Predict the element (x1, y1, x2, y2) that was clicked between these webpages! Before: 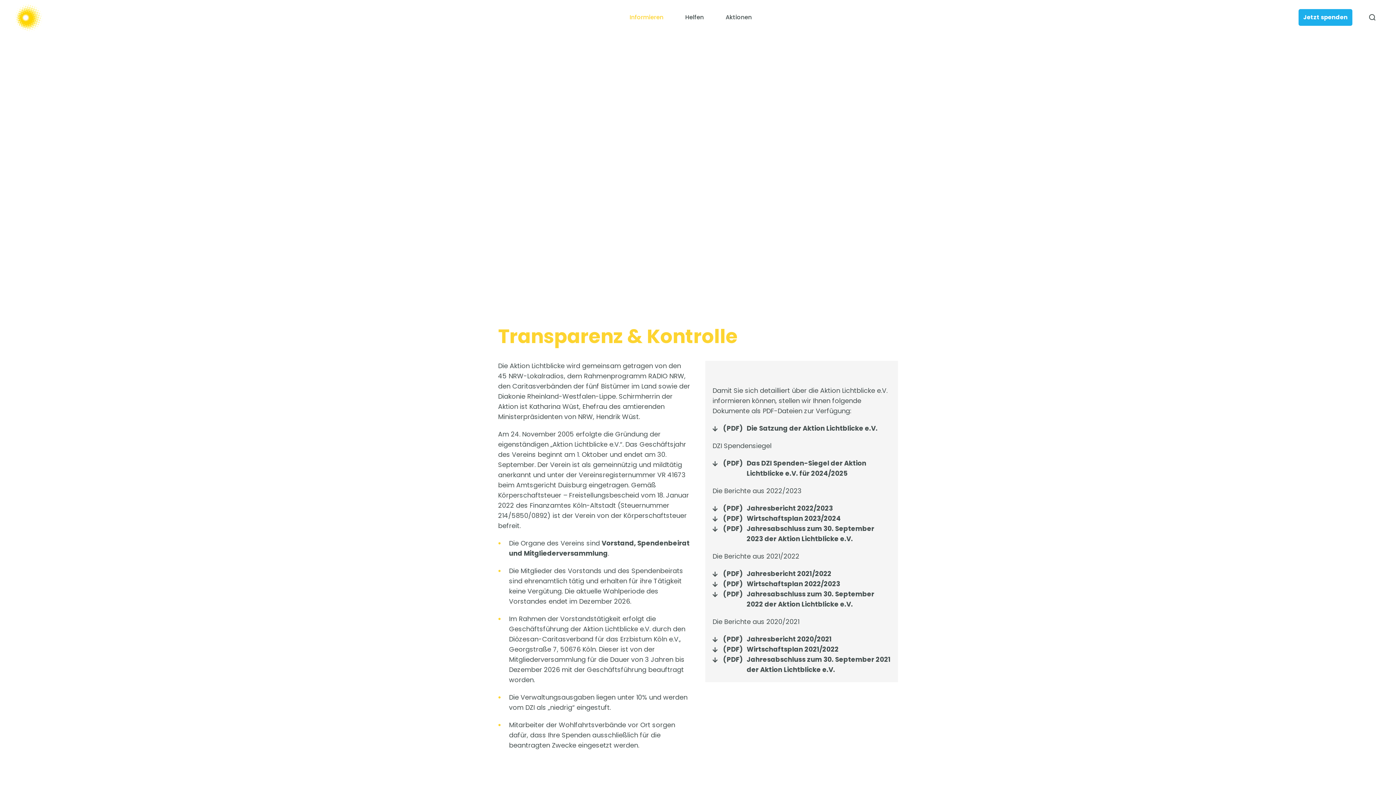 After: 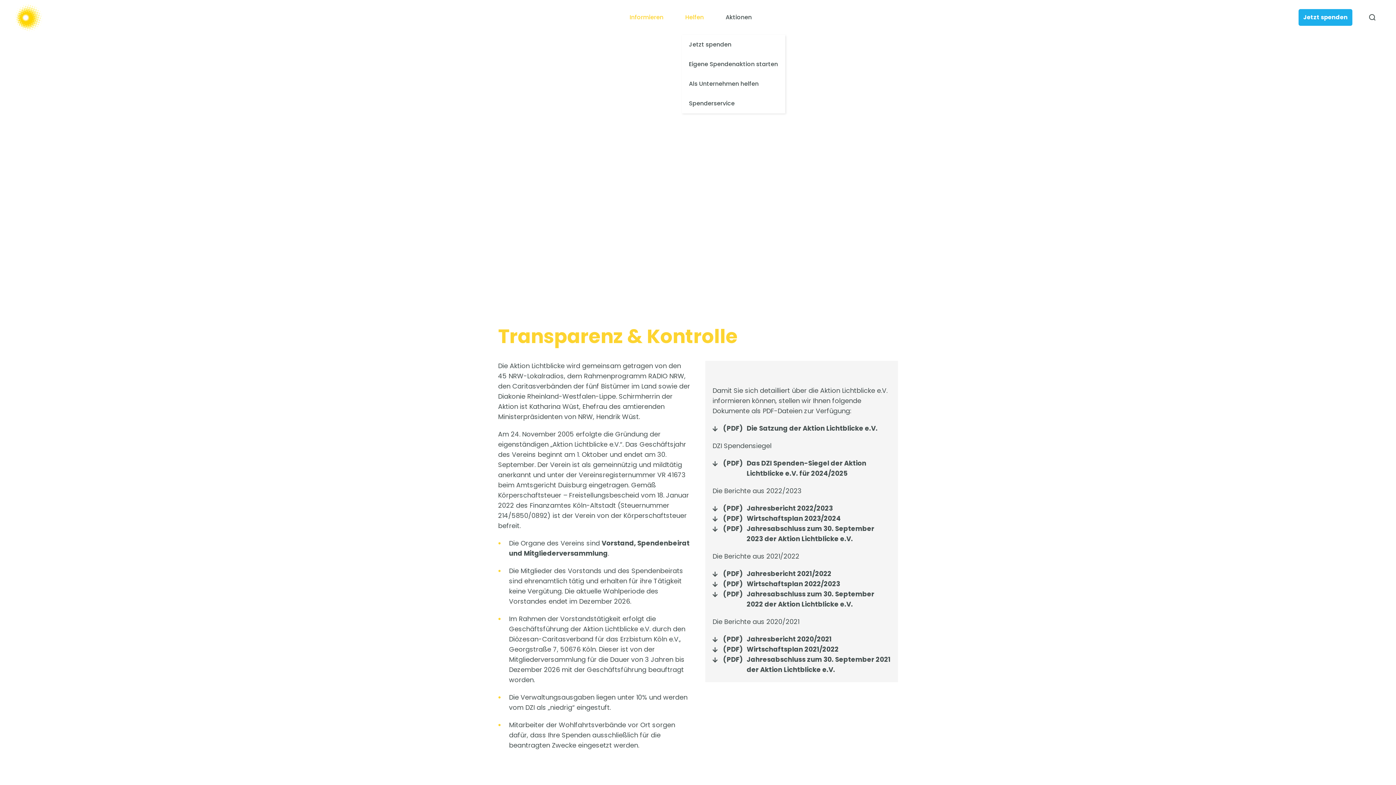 Action: bbox: (681, 0, 707, 34) label: Helfen